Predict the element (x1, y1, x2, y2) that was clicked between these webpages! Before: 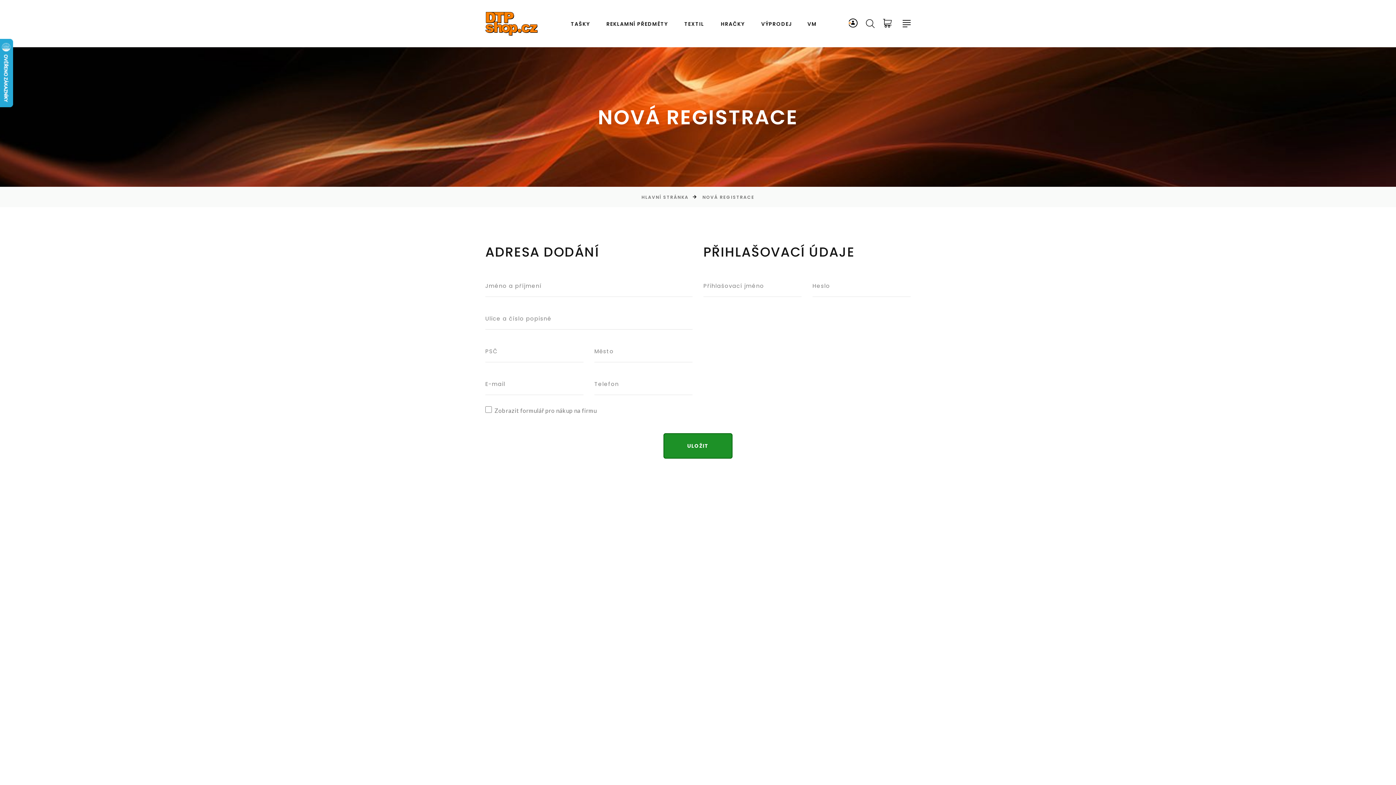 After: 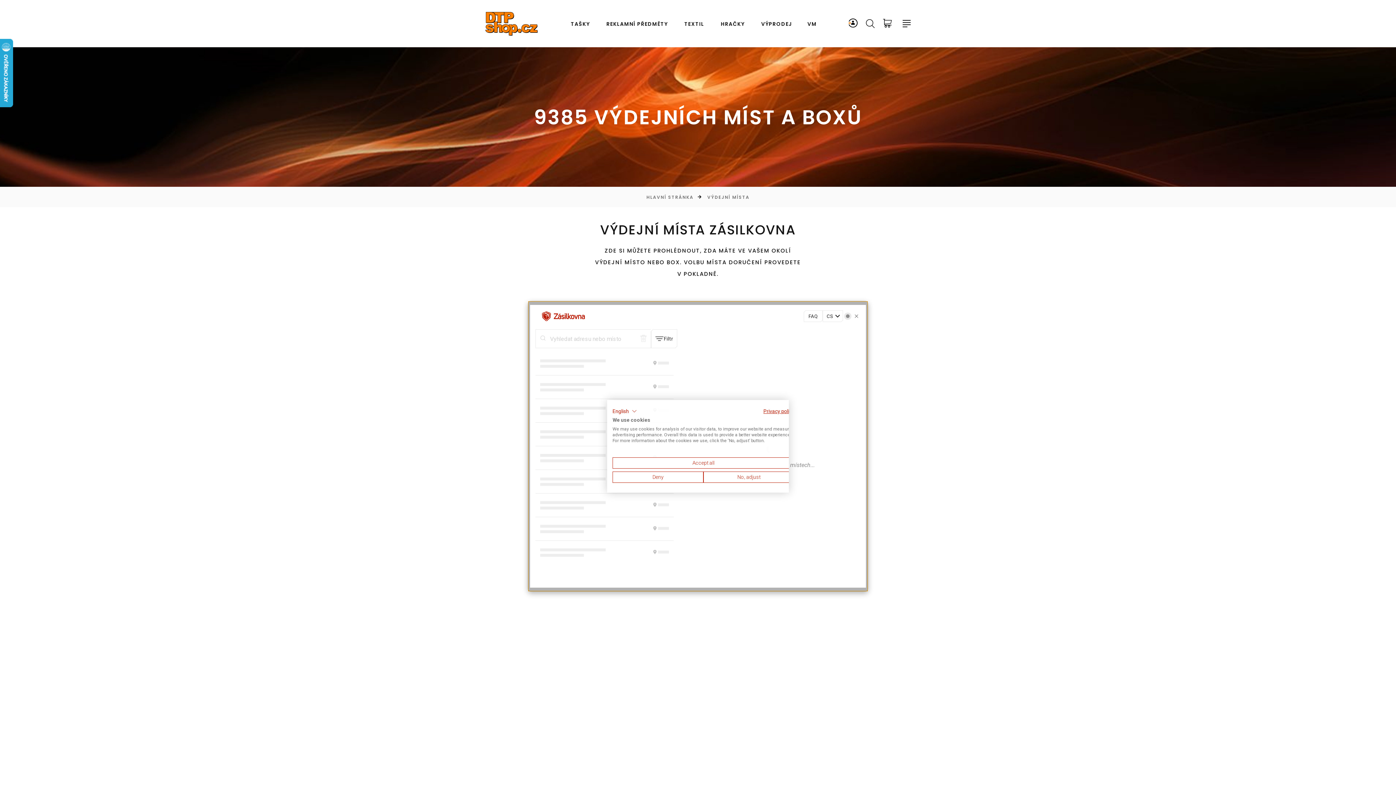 Action: bbox: (807, 21, 817, 26) label: VM